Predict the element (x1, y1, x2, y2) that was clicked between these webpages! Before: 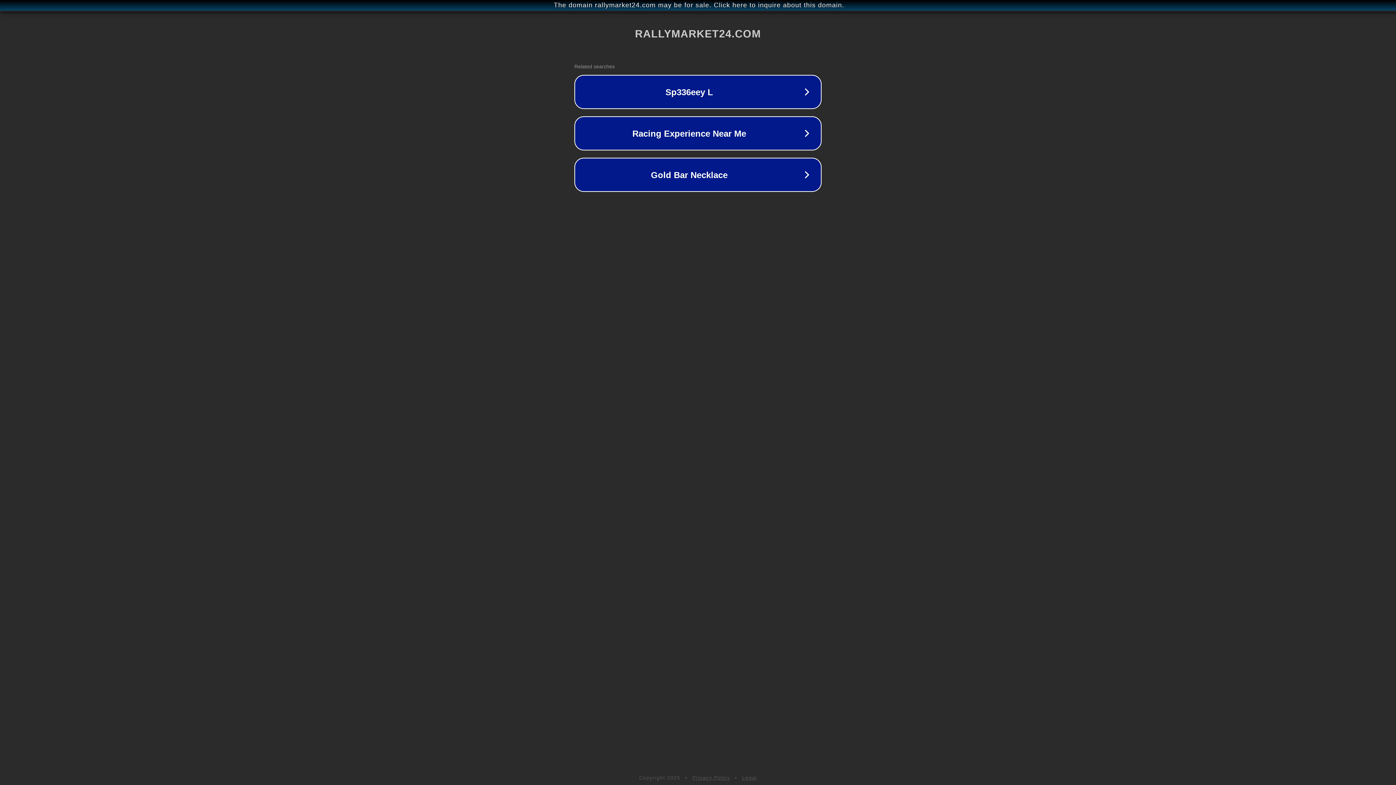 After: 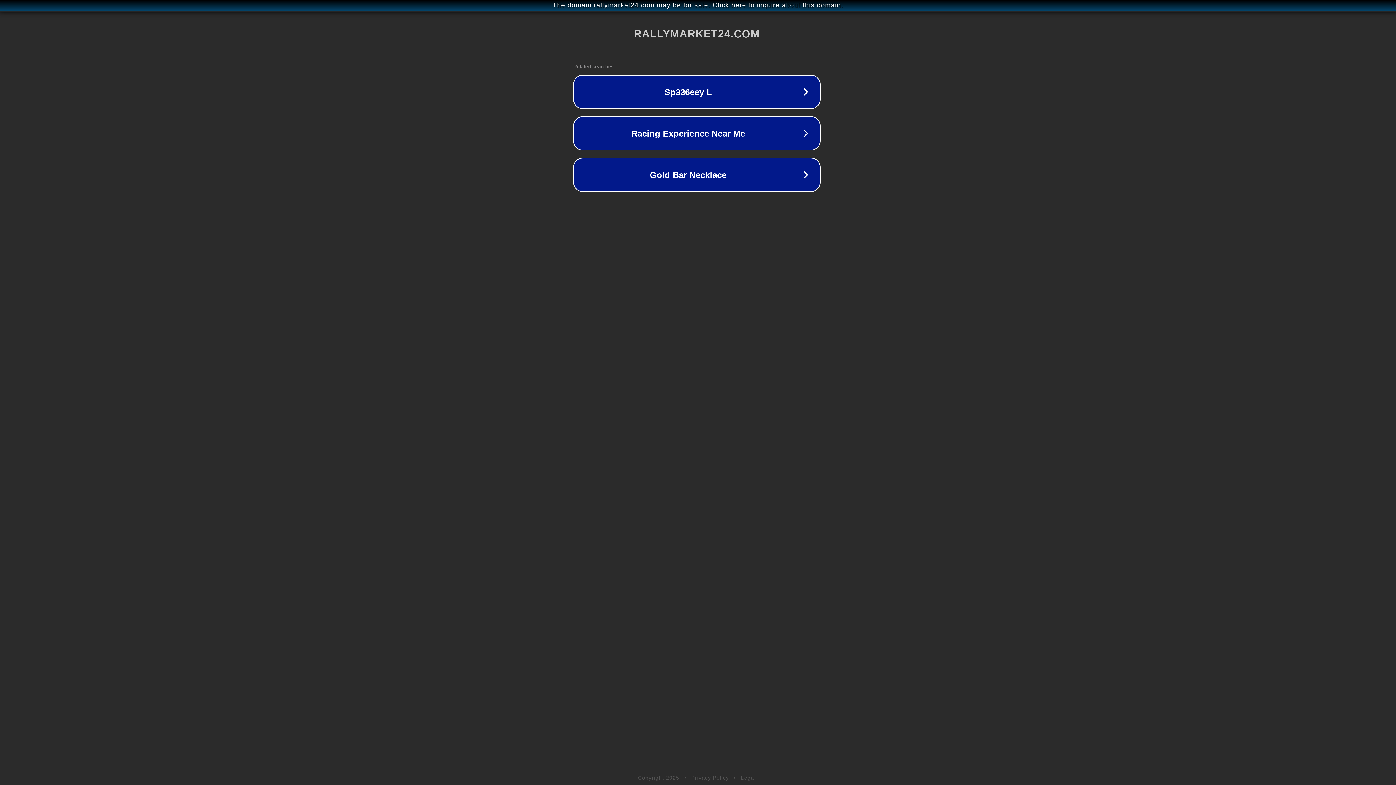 Action: bbox: (1, 1, 1397, 9) label: The domain rallymarket24.com may be for sale. Click here to inquire about this domain.